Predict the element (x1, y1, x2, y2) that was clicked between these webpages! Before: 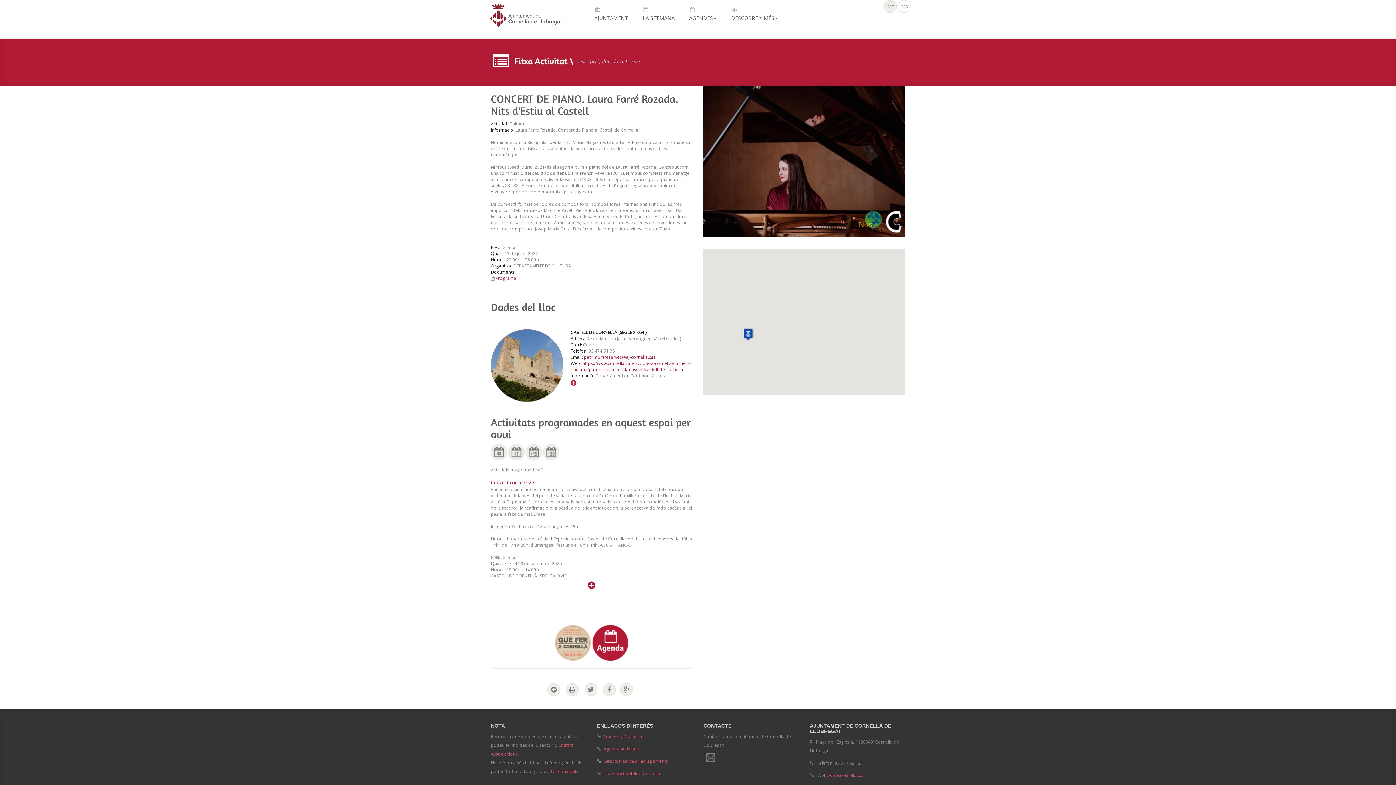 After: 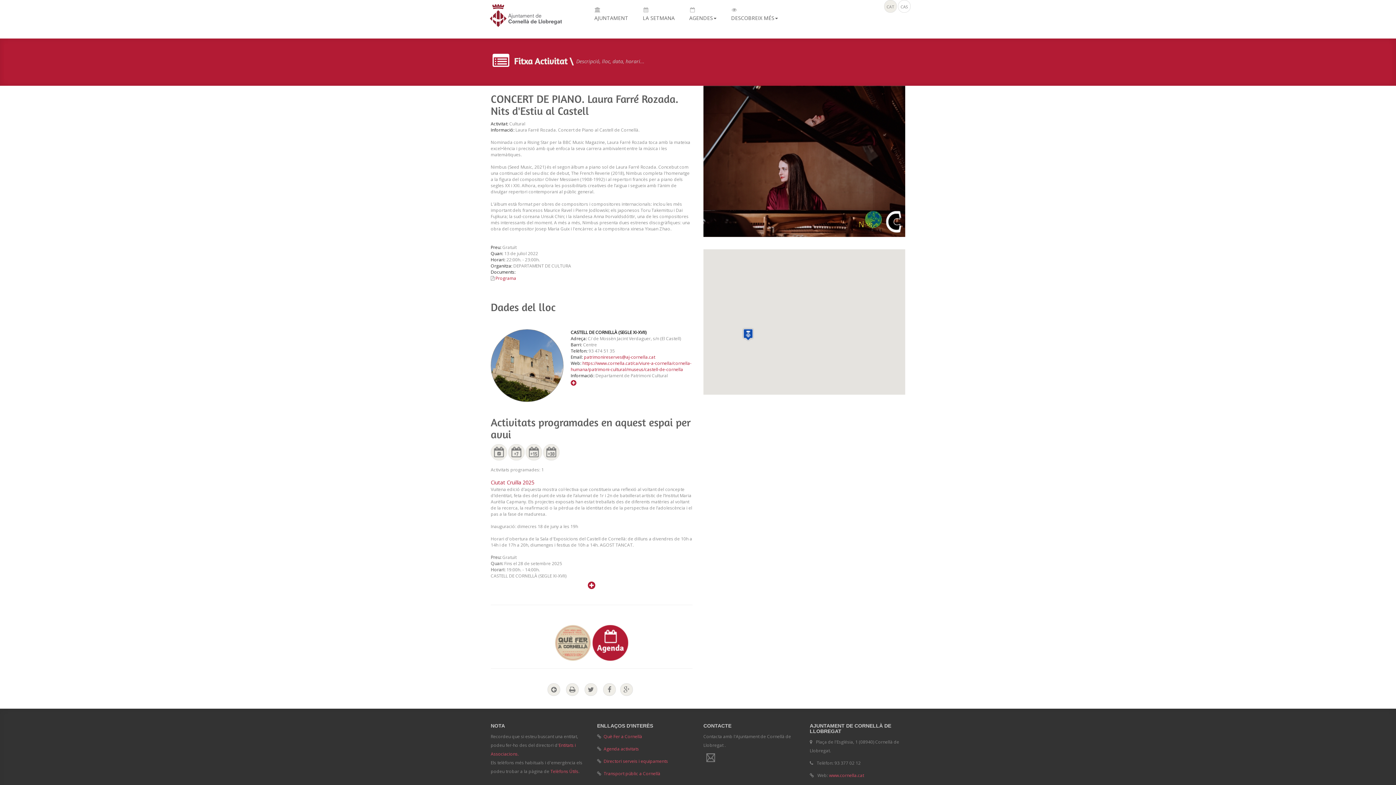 Action: bbox: (490, 448, 507, 455)